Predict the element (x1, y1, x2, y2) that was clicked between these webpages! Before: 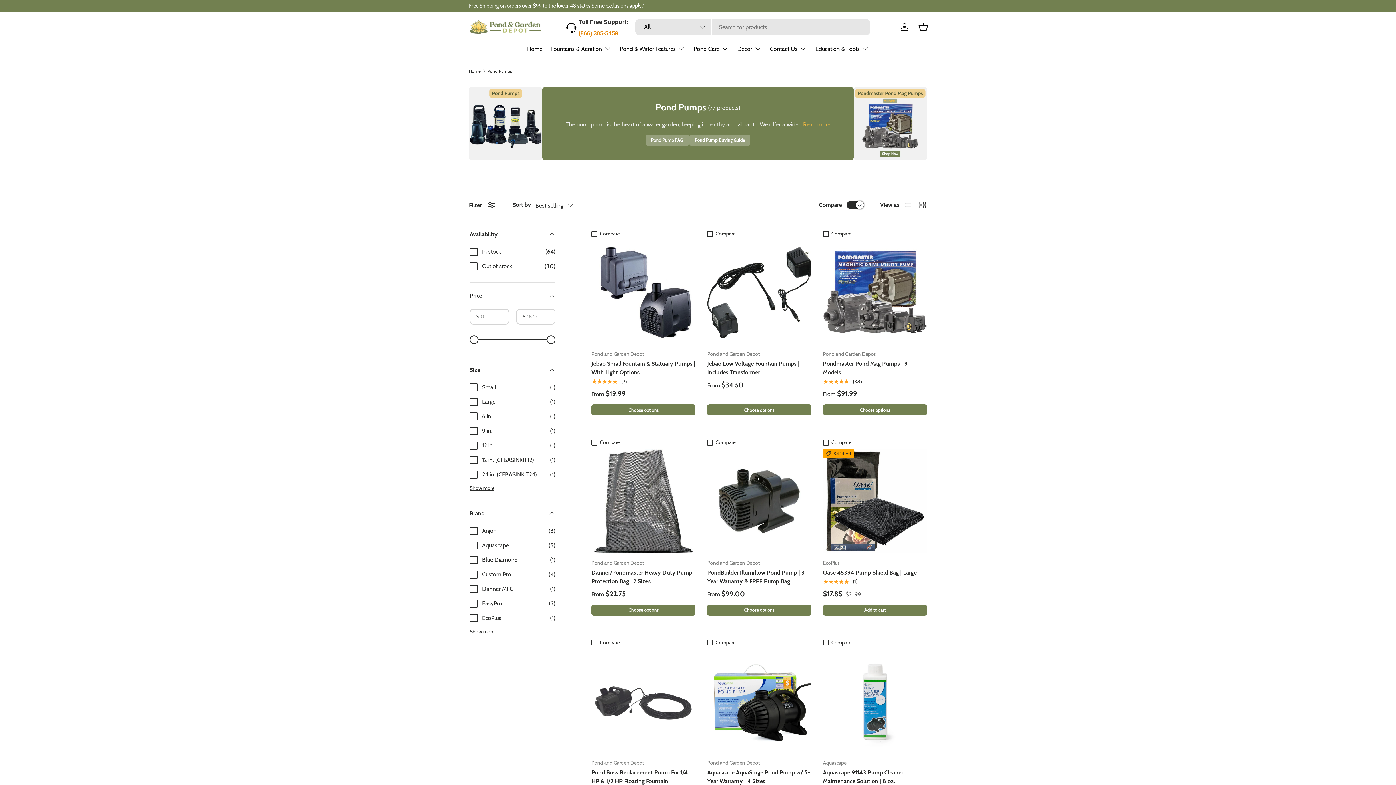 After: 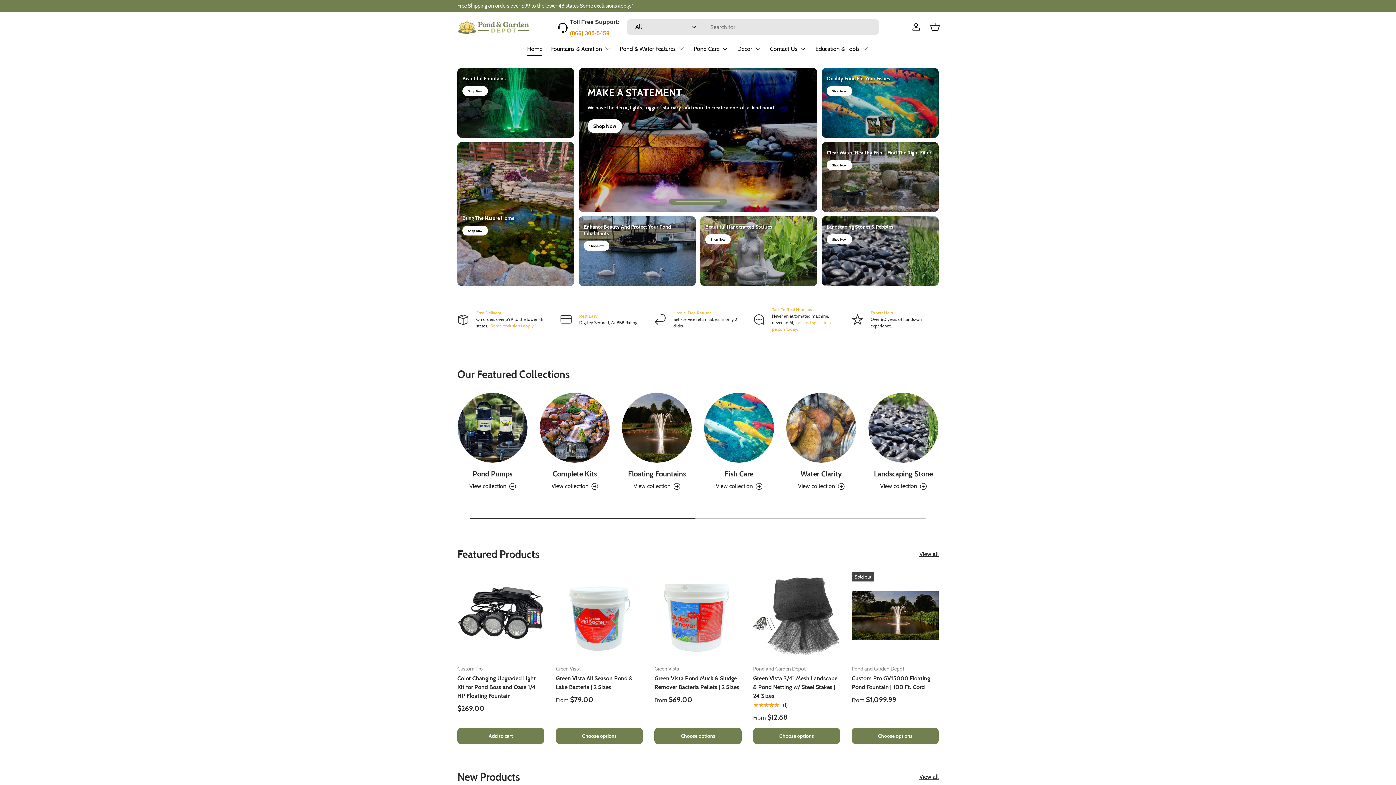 Action: bbox: (469, 19, 541, 34)